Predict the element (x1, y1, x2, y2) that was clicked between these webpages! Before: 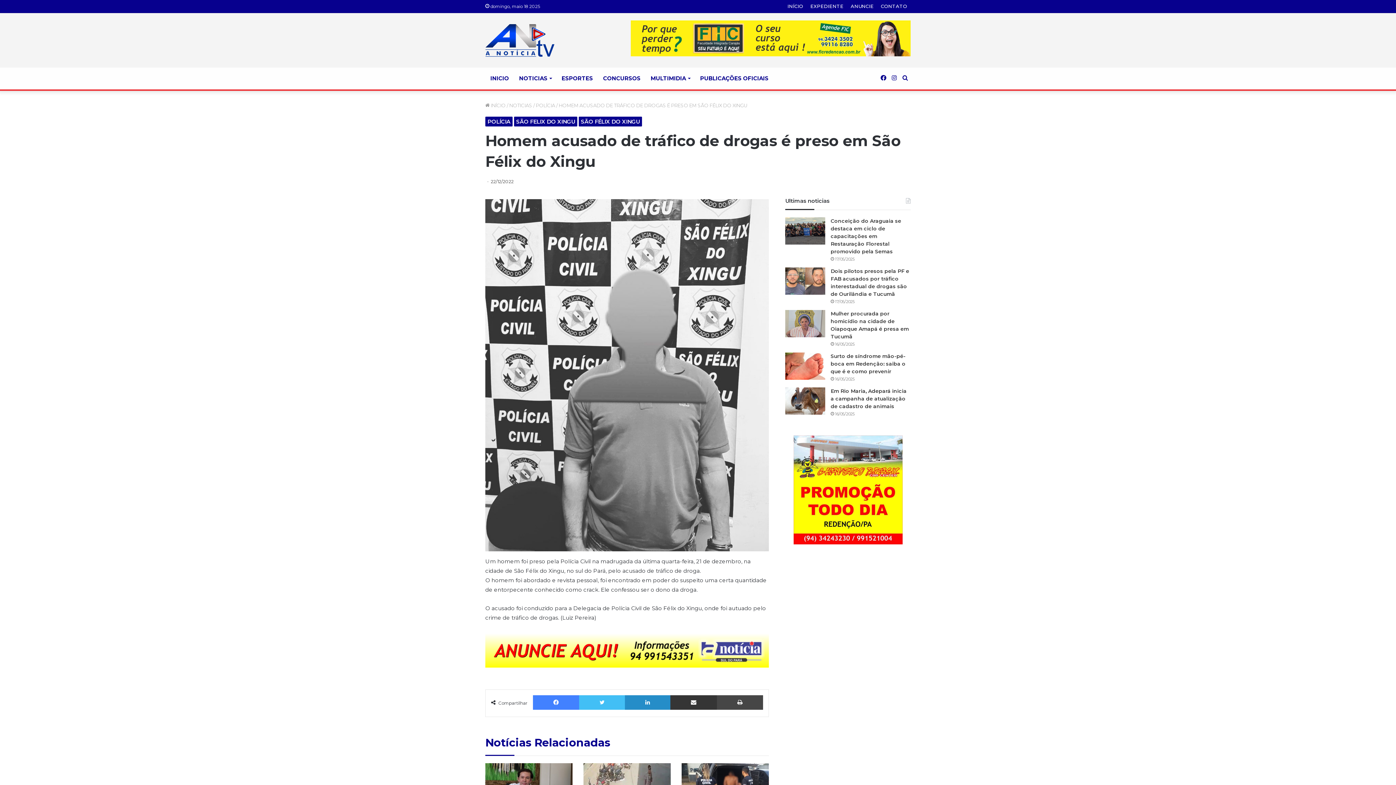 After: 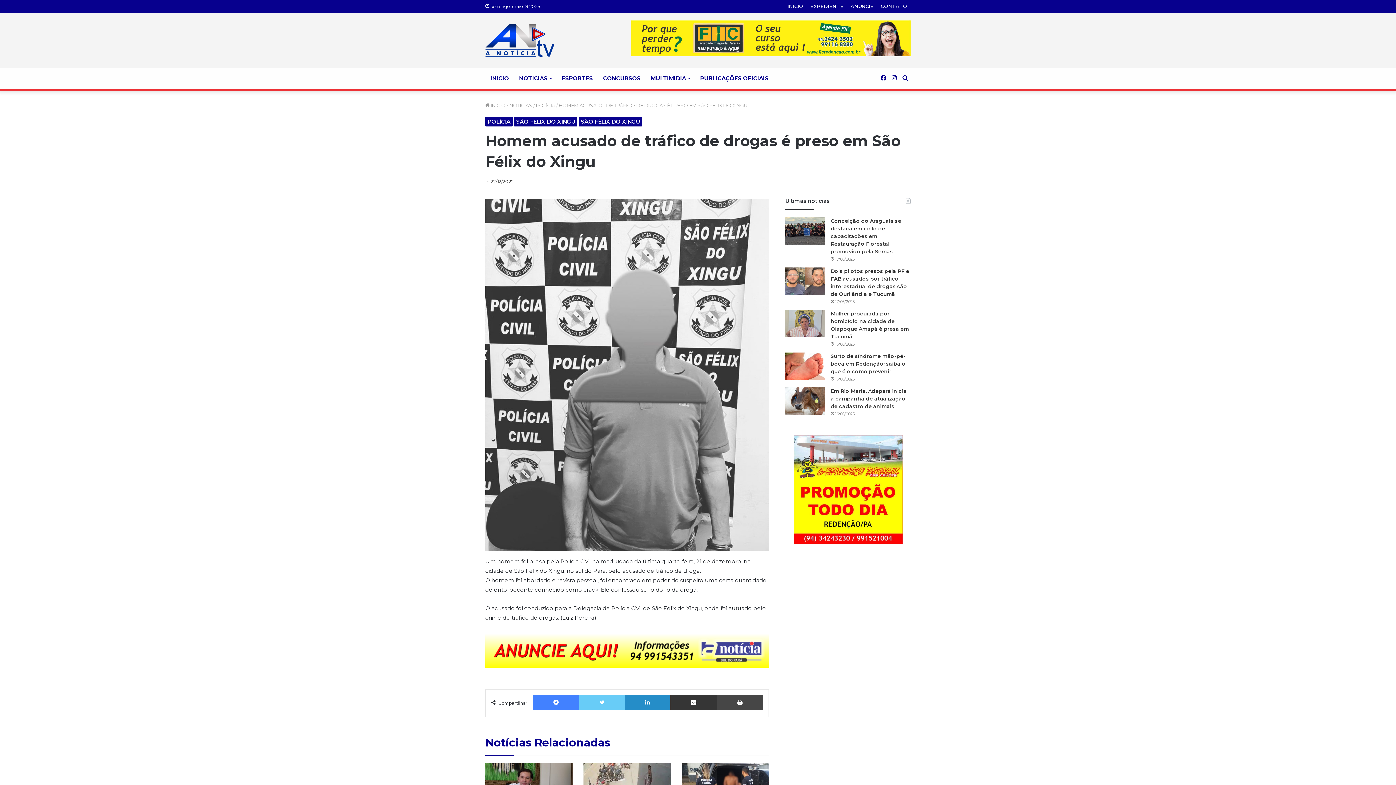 Action: bbox: (579, 695, 625, 710) label: Twitter